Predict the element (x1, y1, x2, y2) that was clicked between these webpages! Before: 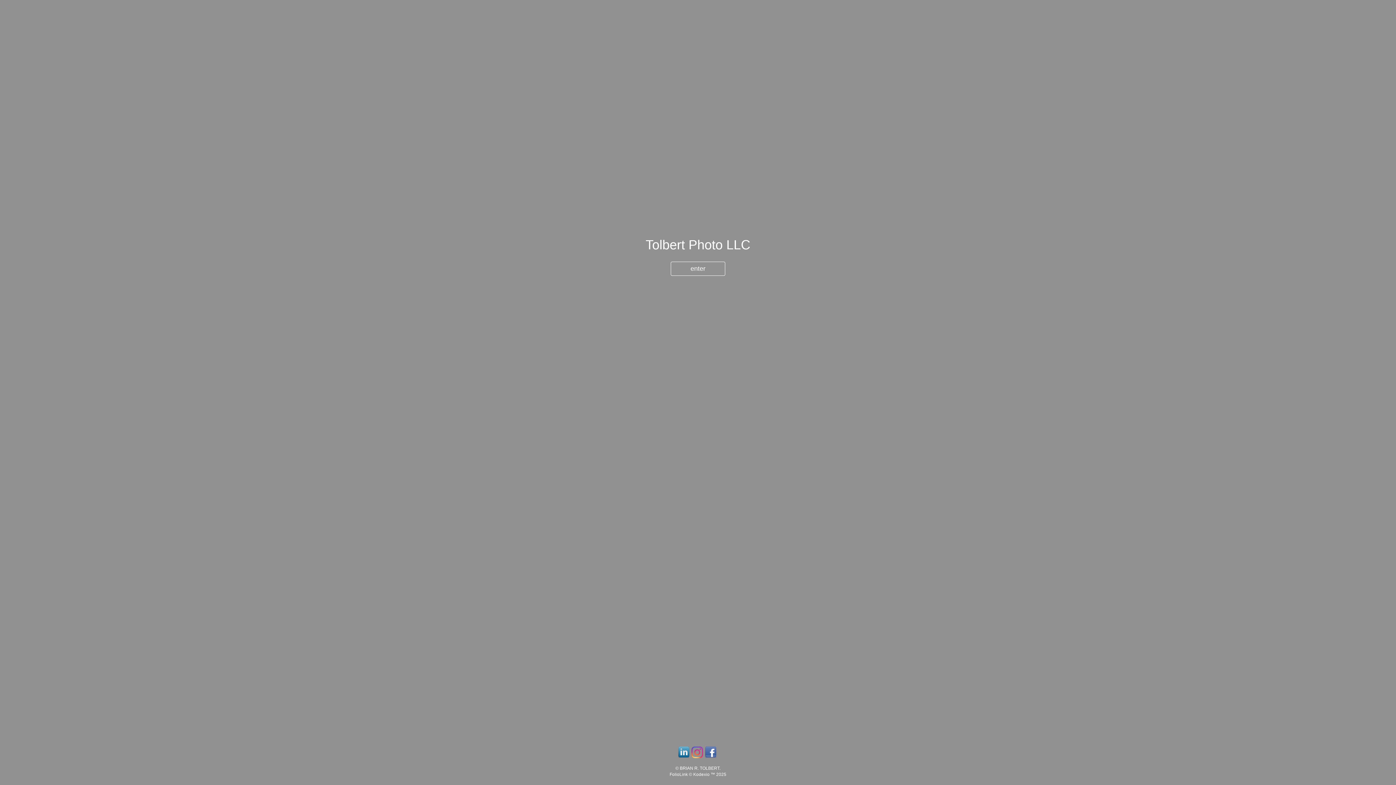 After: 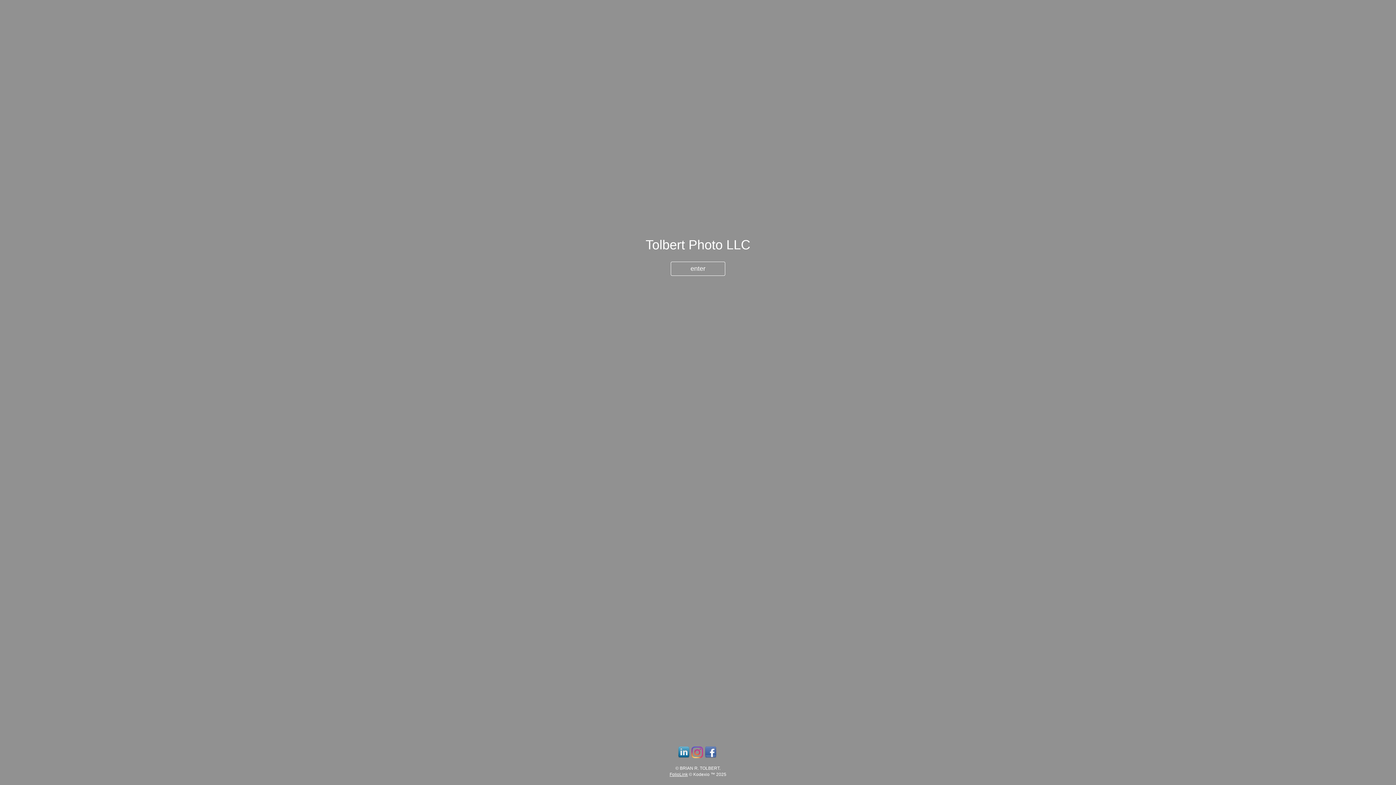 Action: bbox: (669, 772, 688, 777) label: 
FolioLink